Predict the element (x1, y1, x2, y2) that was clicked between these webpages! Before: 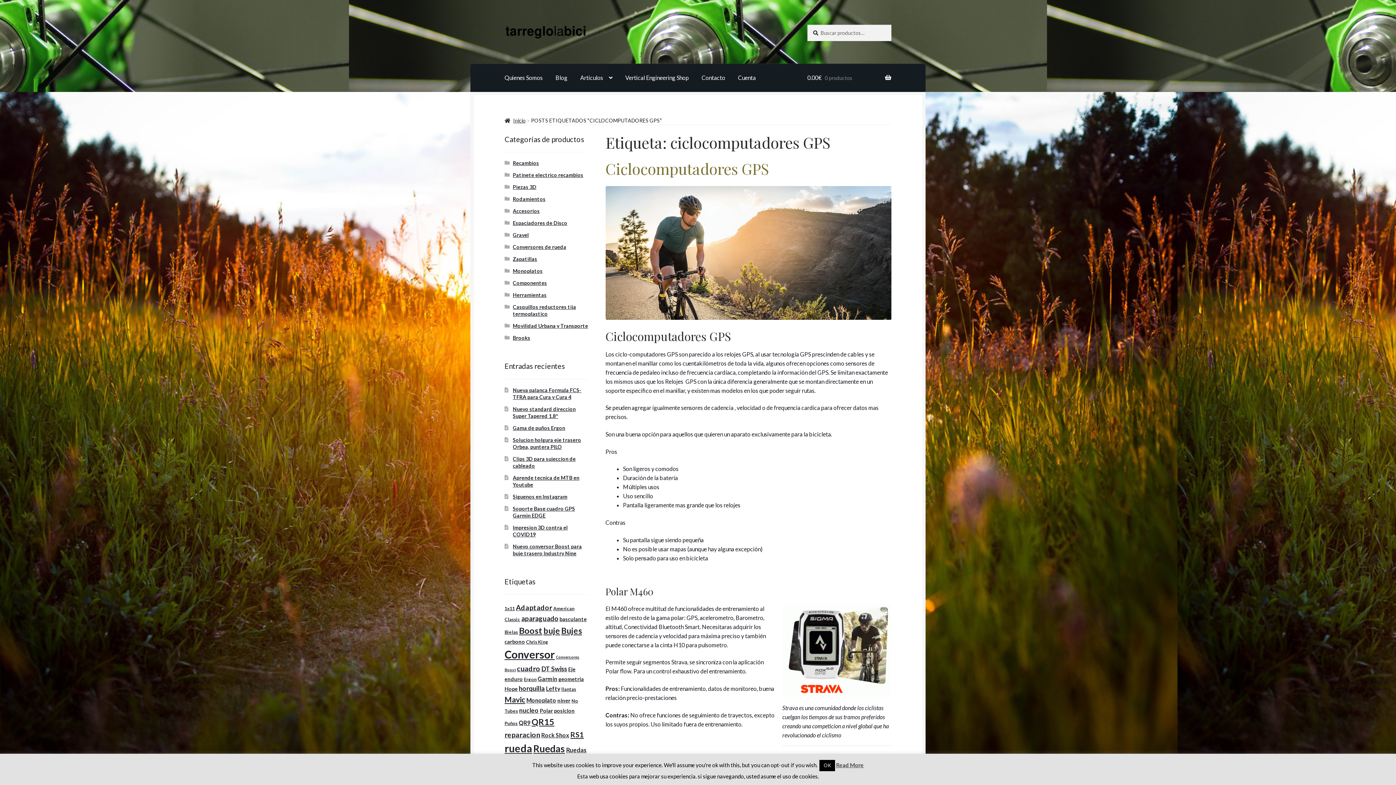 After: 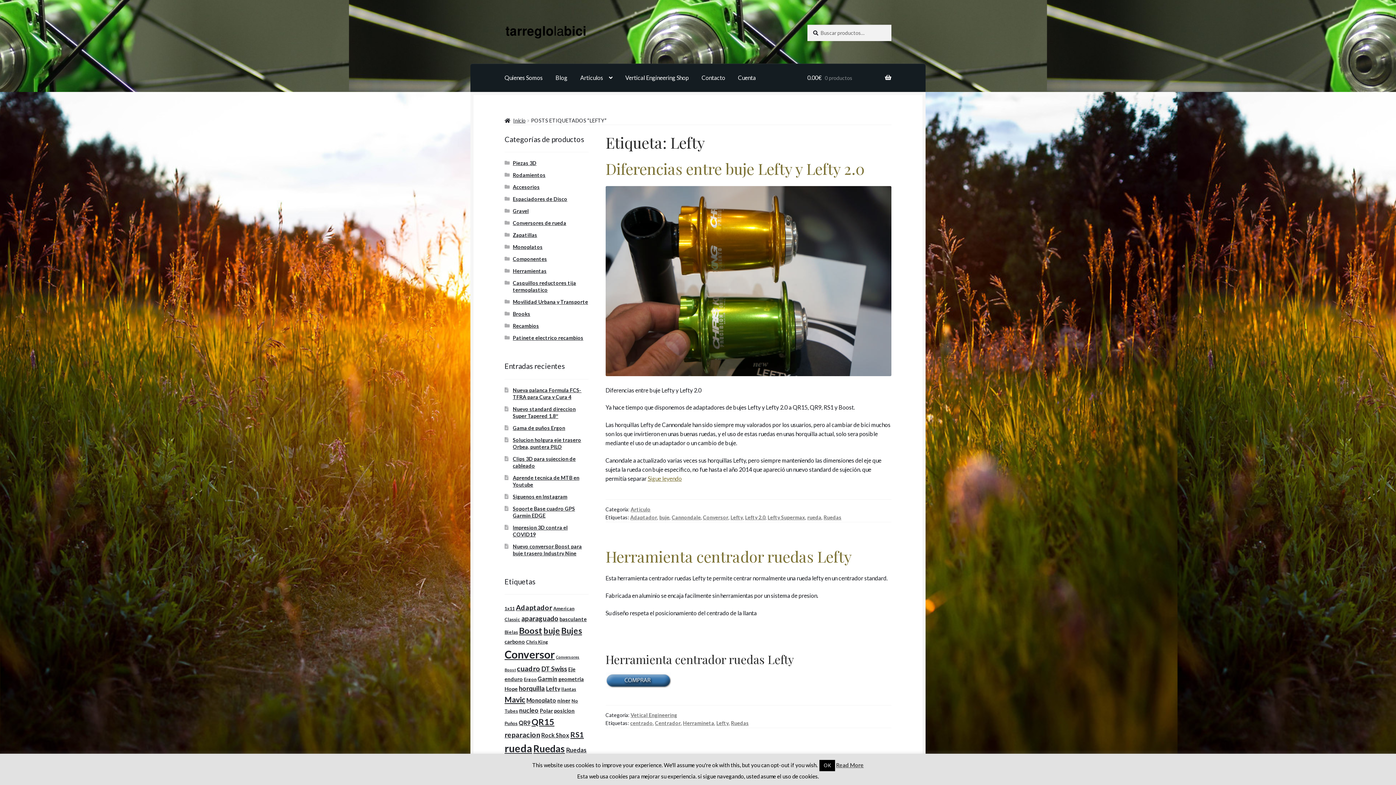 Action: bbox: (546, 685, 560, 692) label: Lefty (5 elementos)